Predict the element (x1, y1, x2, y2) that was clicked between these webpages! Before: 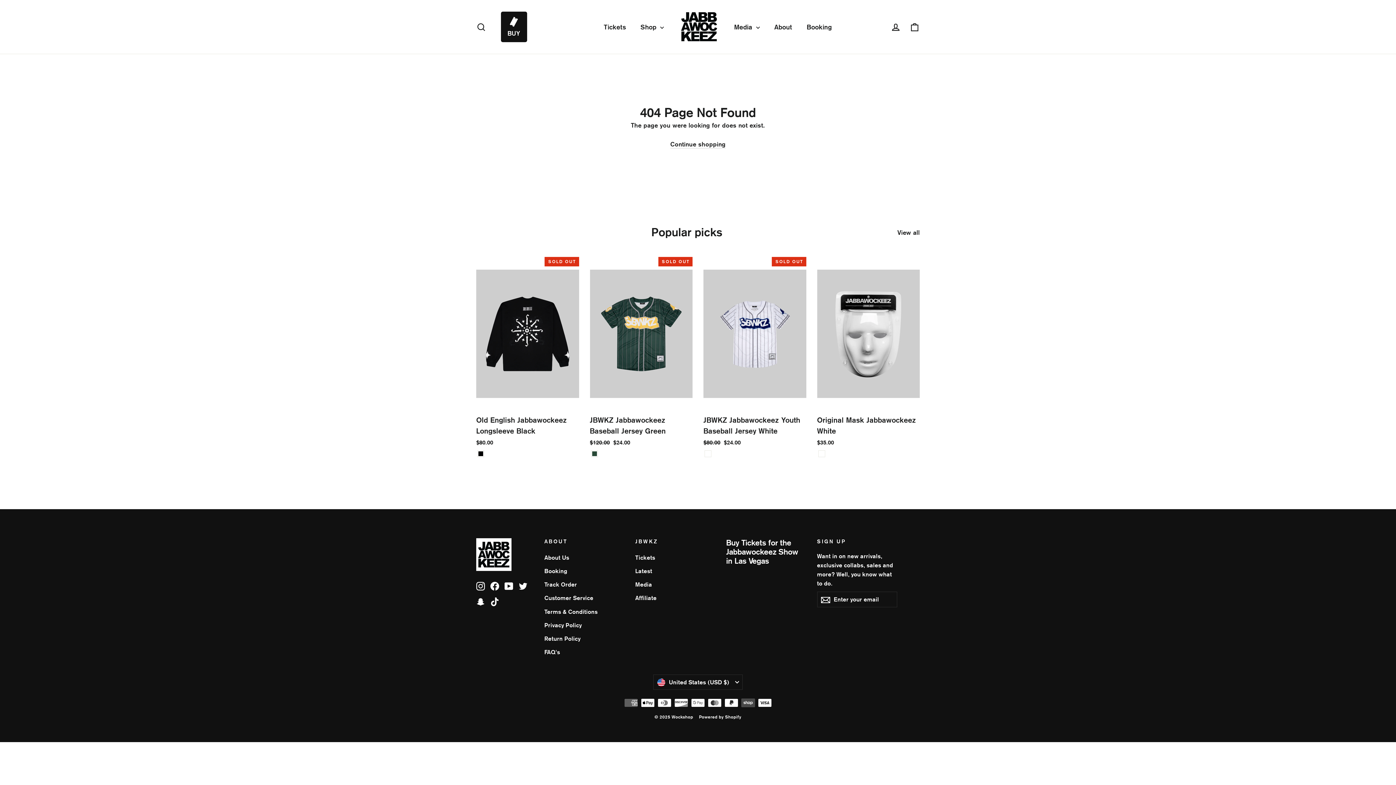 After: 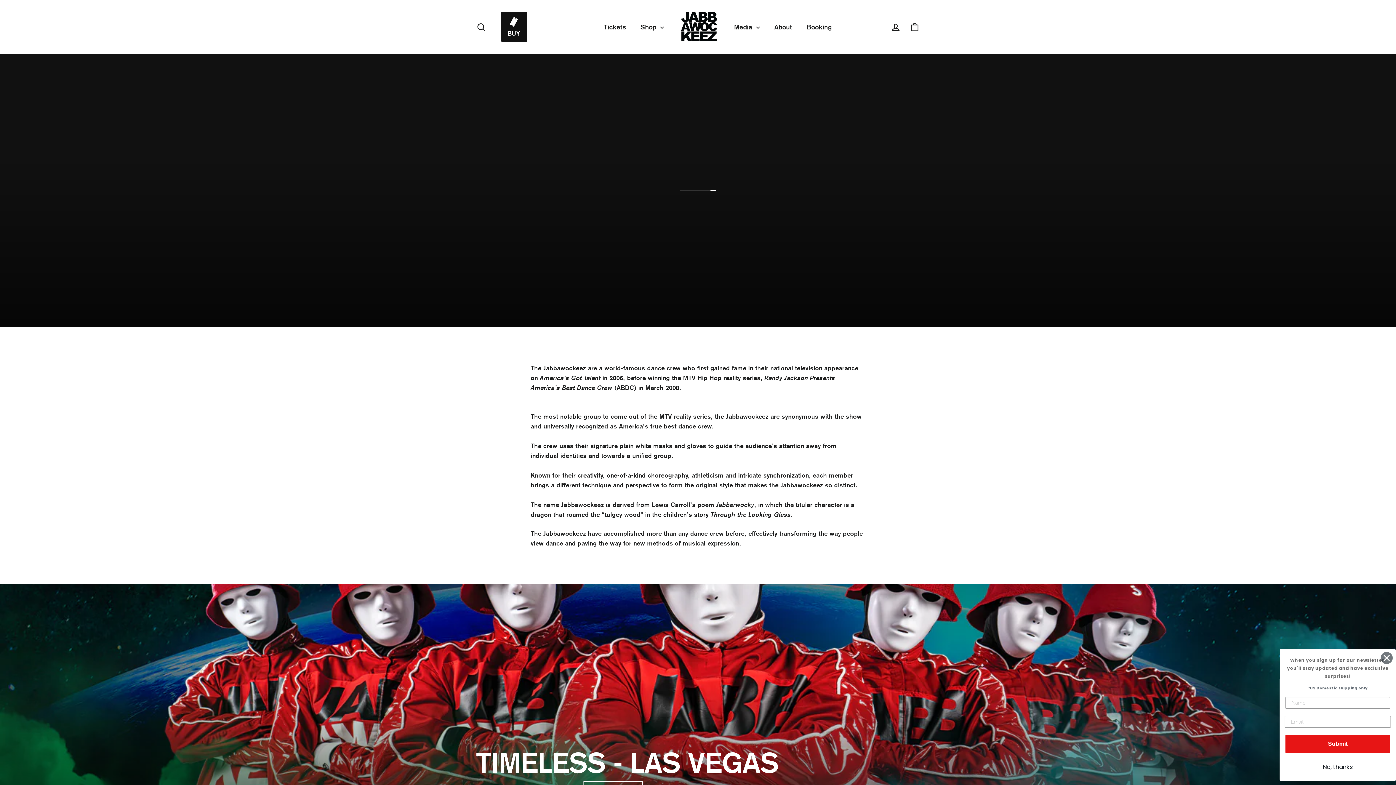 Action: bbox: (544, 551, 624, 563) label: About Us